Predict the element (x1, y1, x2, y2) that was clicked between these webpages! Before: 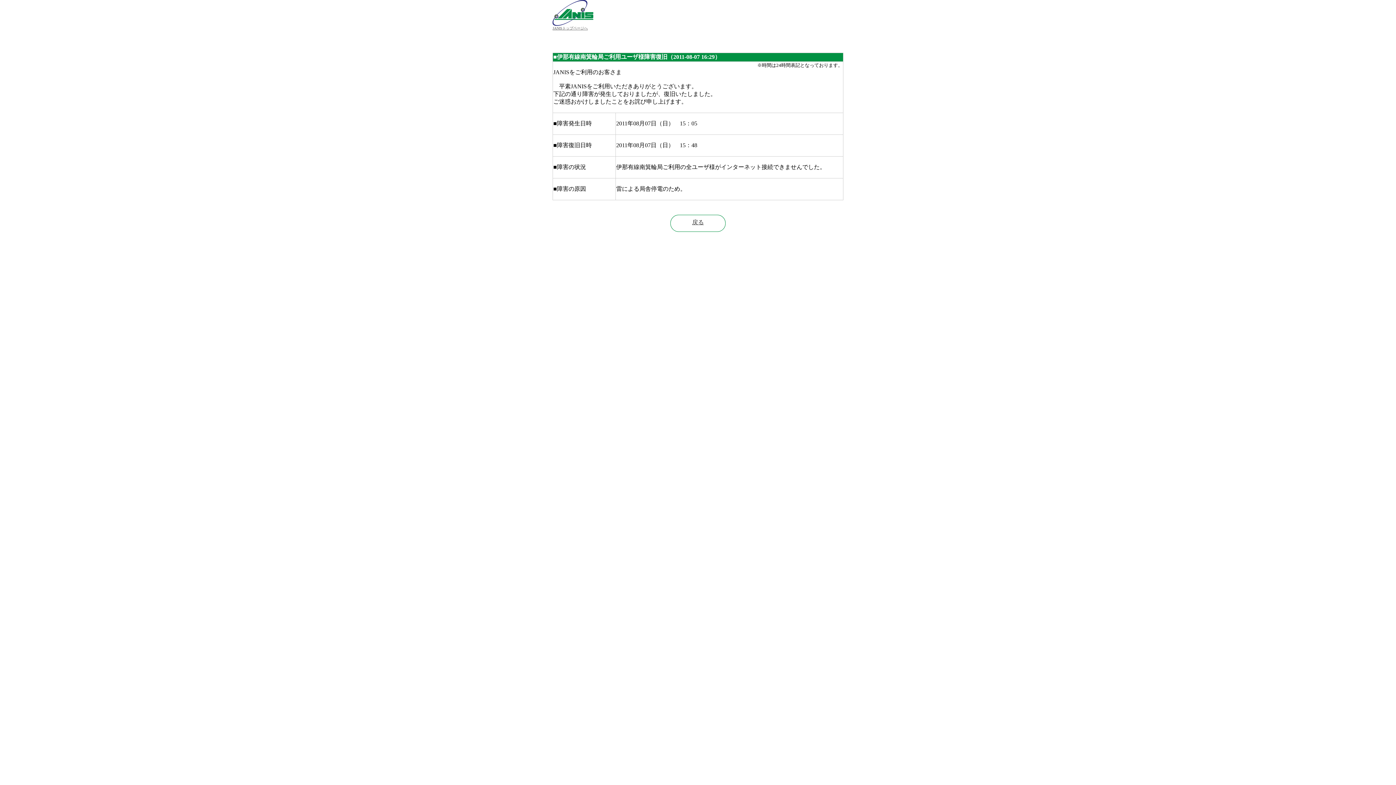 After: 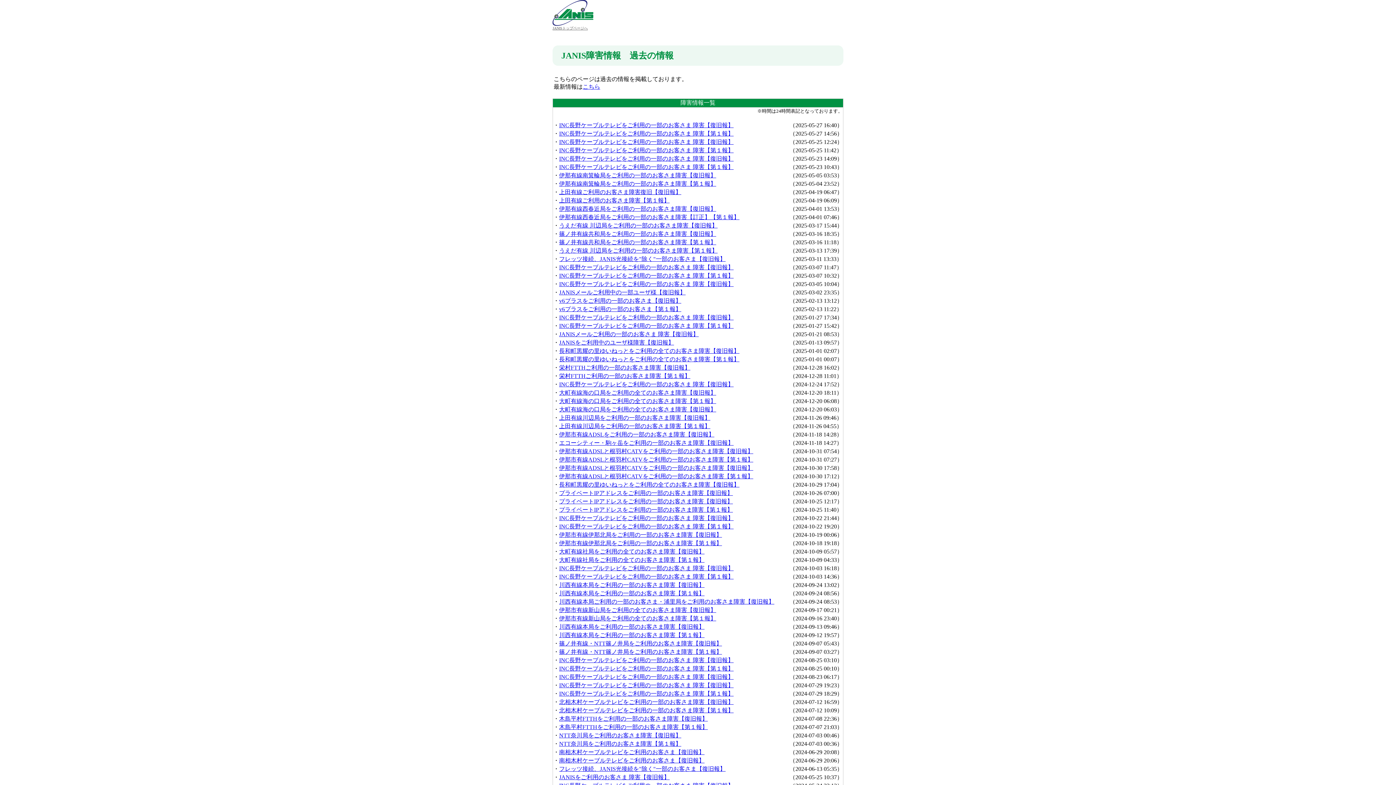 Action: label: 戻る bbox: (670, 214, 725, 232)